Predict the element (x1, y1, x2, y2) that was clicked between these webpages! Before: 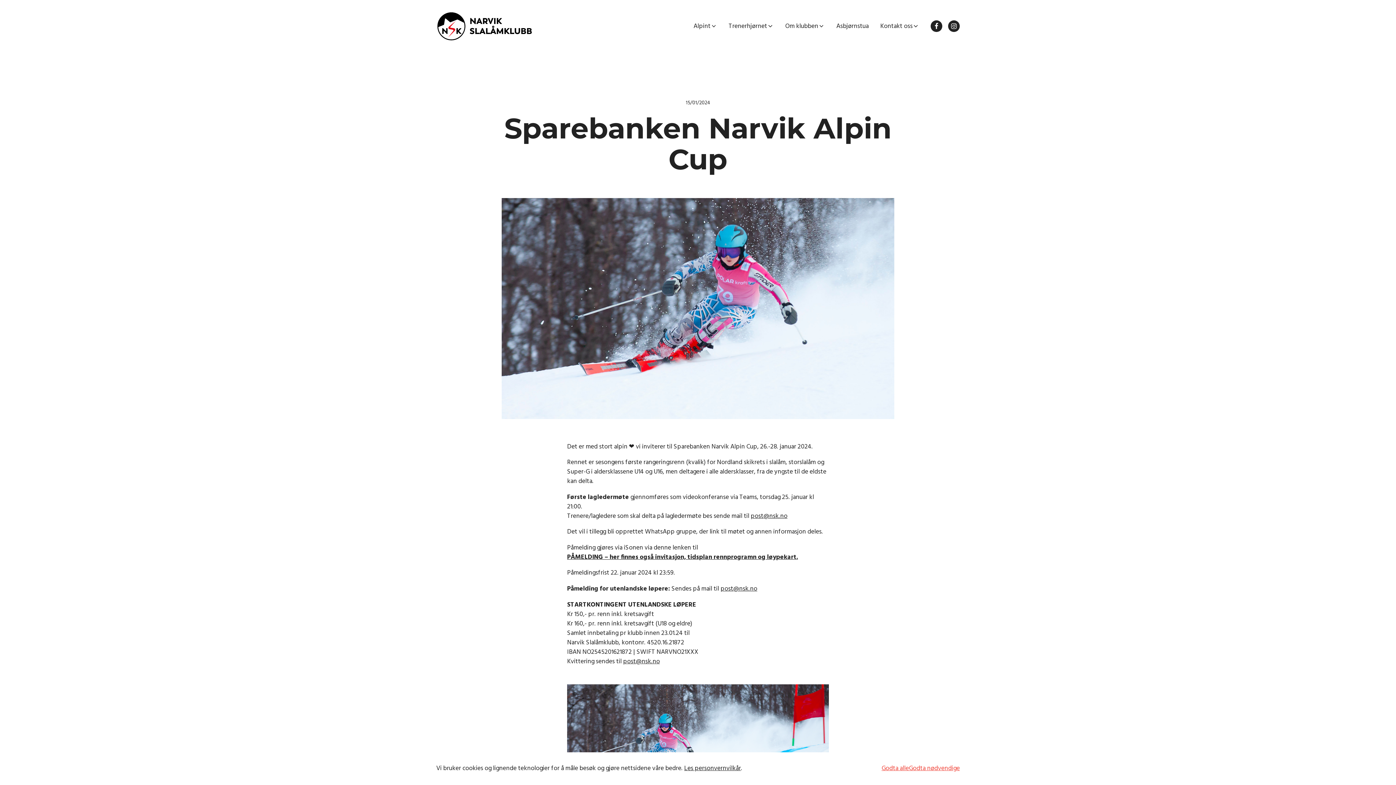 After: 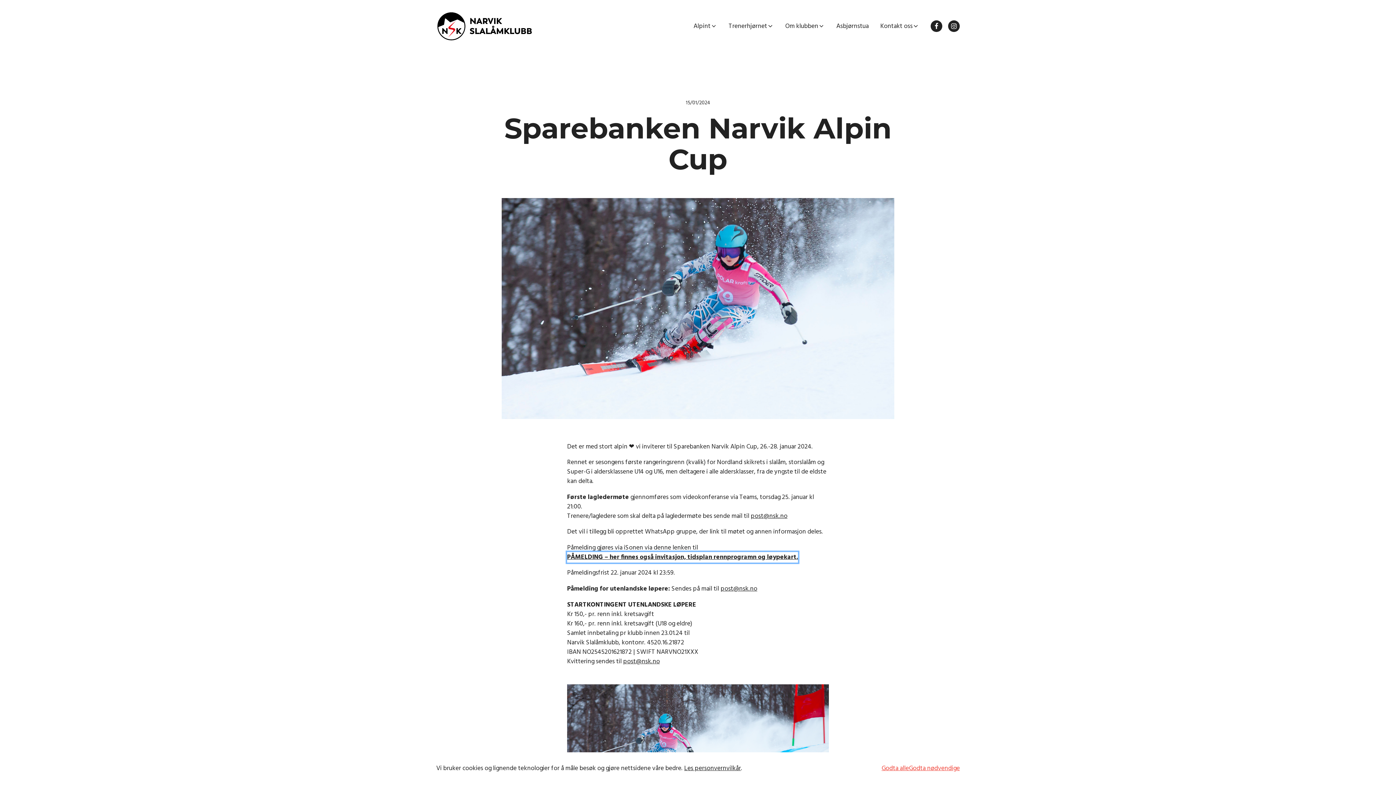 Action: label: PÅMELDING – her finnes også invitasjon, tidsplan rennprogramn og løypekart. bbox: (567, 552, 798, 562)